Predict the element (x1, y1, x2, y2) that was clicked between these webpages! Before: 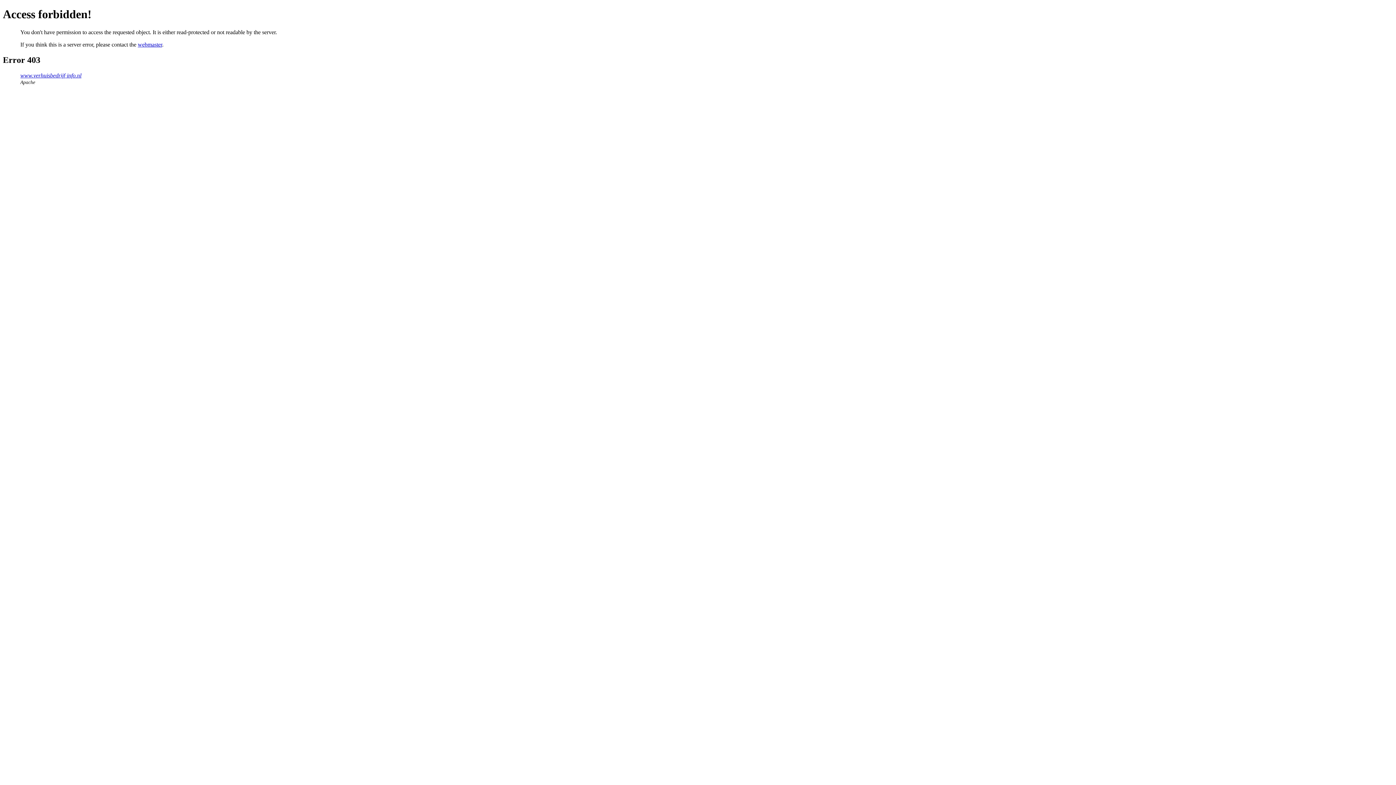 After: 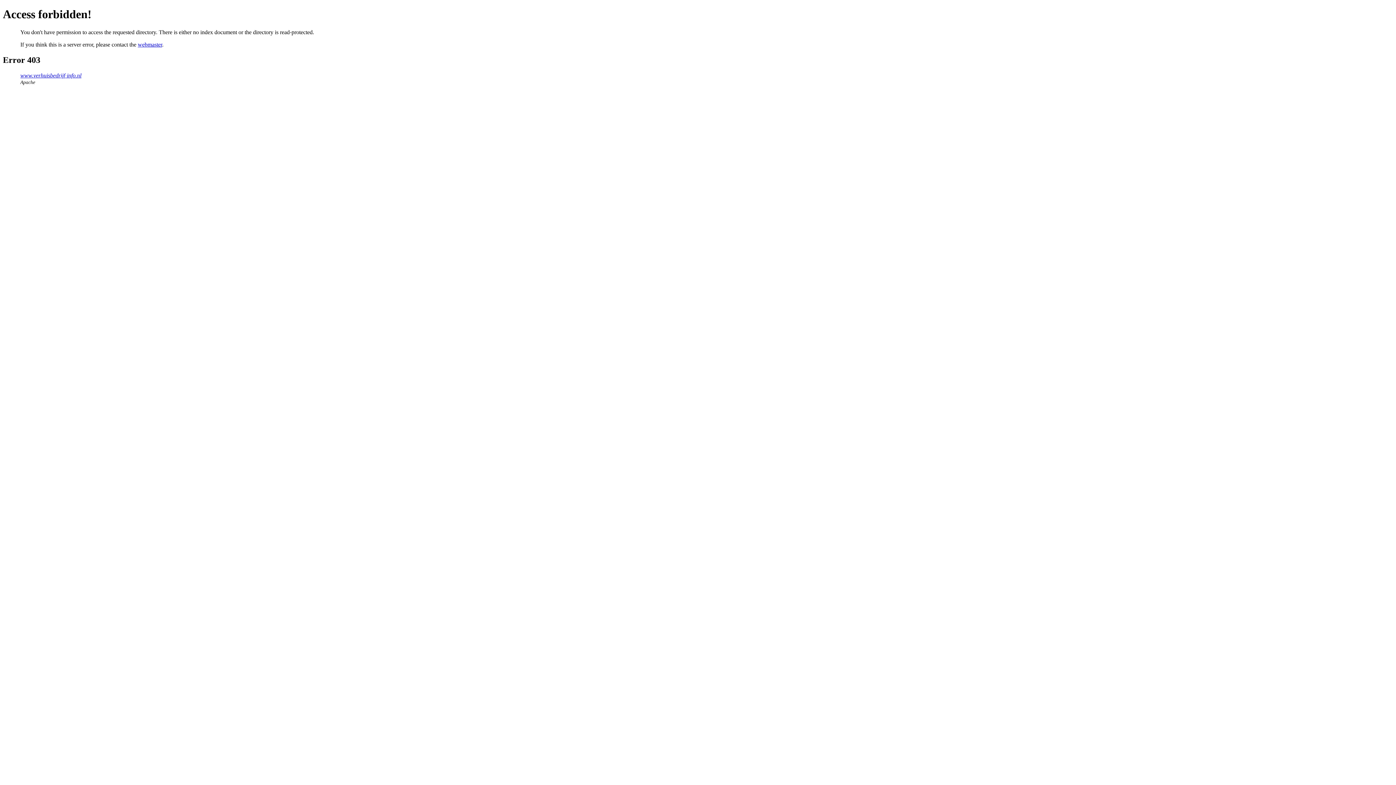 Action: bbox: (20, 72, 81, 78) label: www.verhuisbedrijf-info.nl